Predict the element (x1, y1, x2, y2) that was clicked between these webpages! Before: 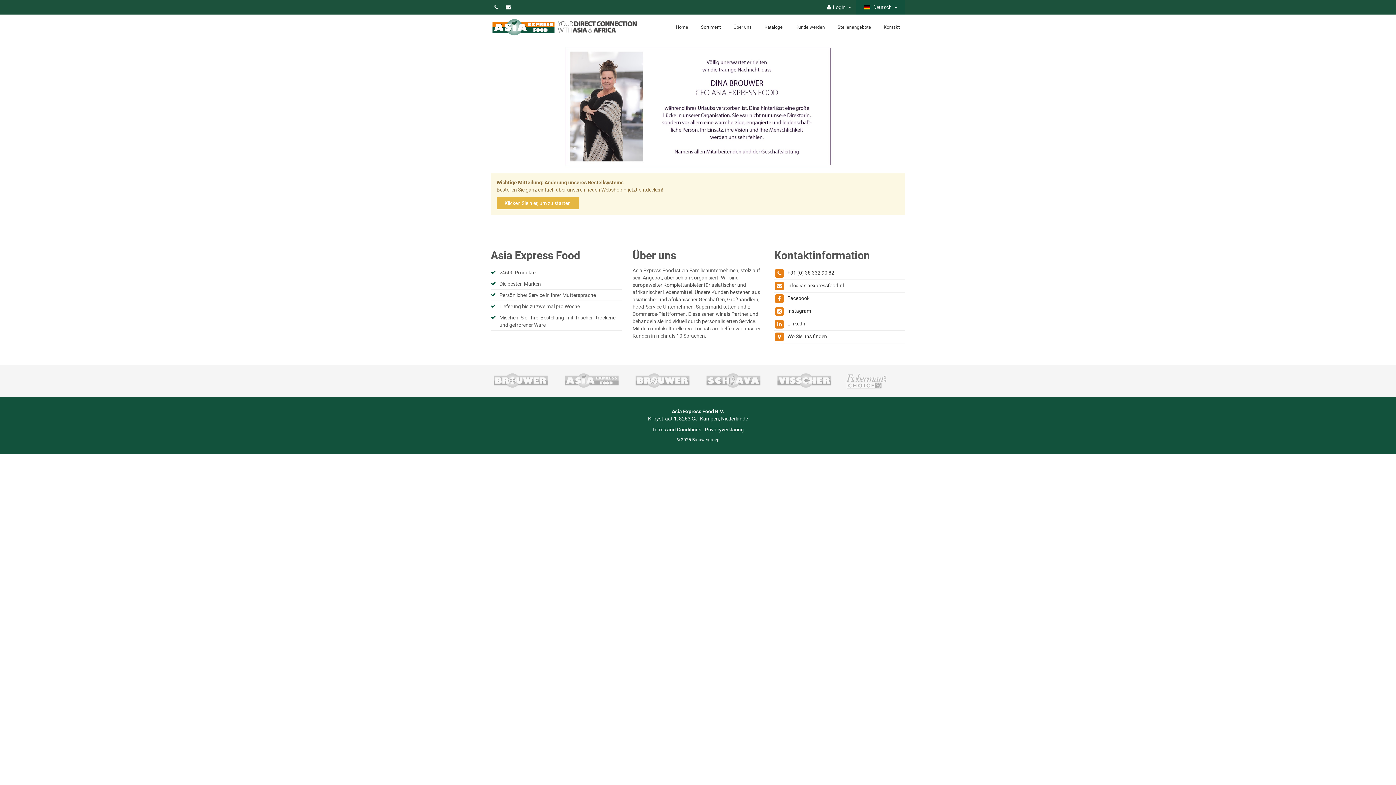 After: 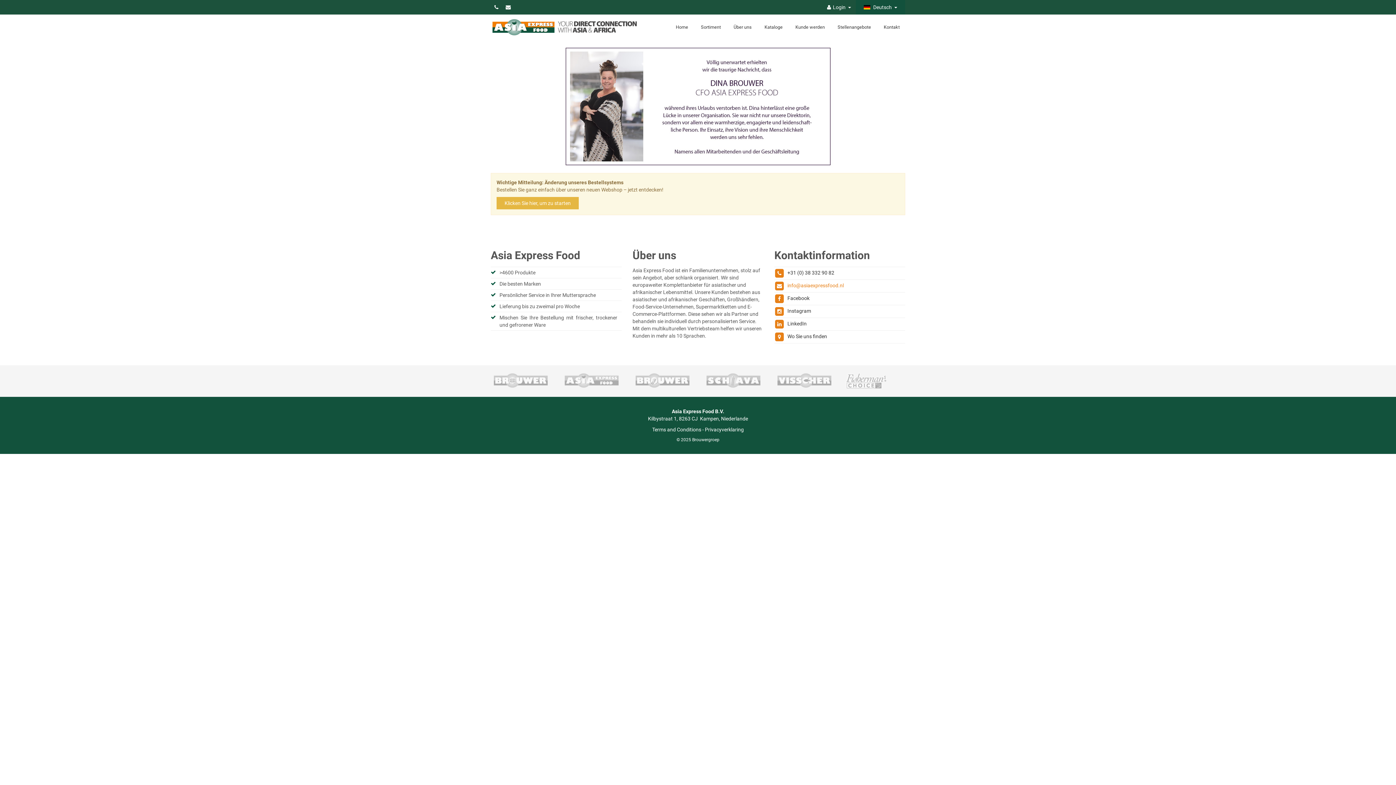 Action: label: info@asiaexpressfood.nl bbox: (787, 282, 844, 288)